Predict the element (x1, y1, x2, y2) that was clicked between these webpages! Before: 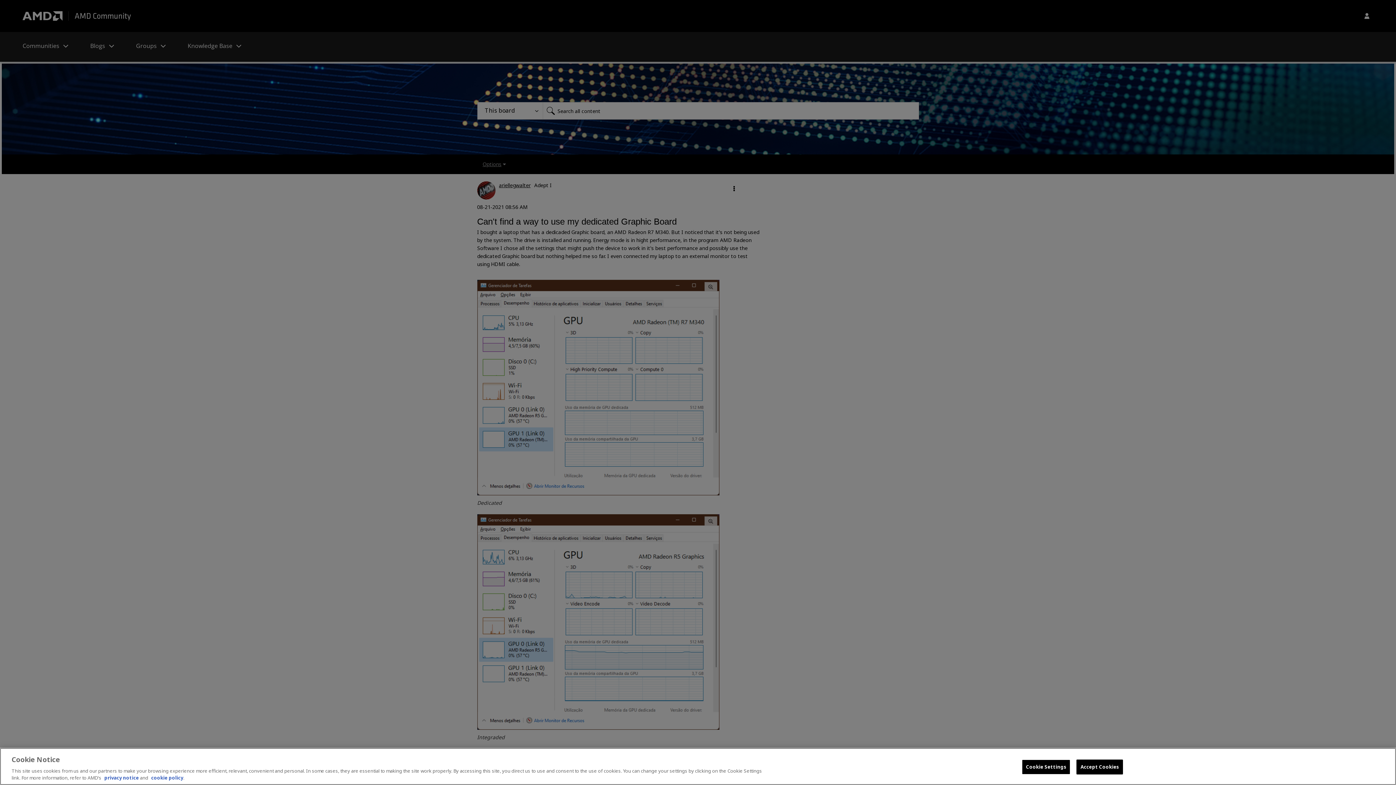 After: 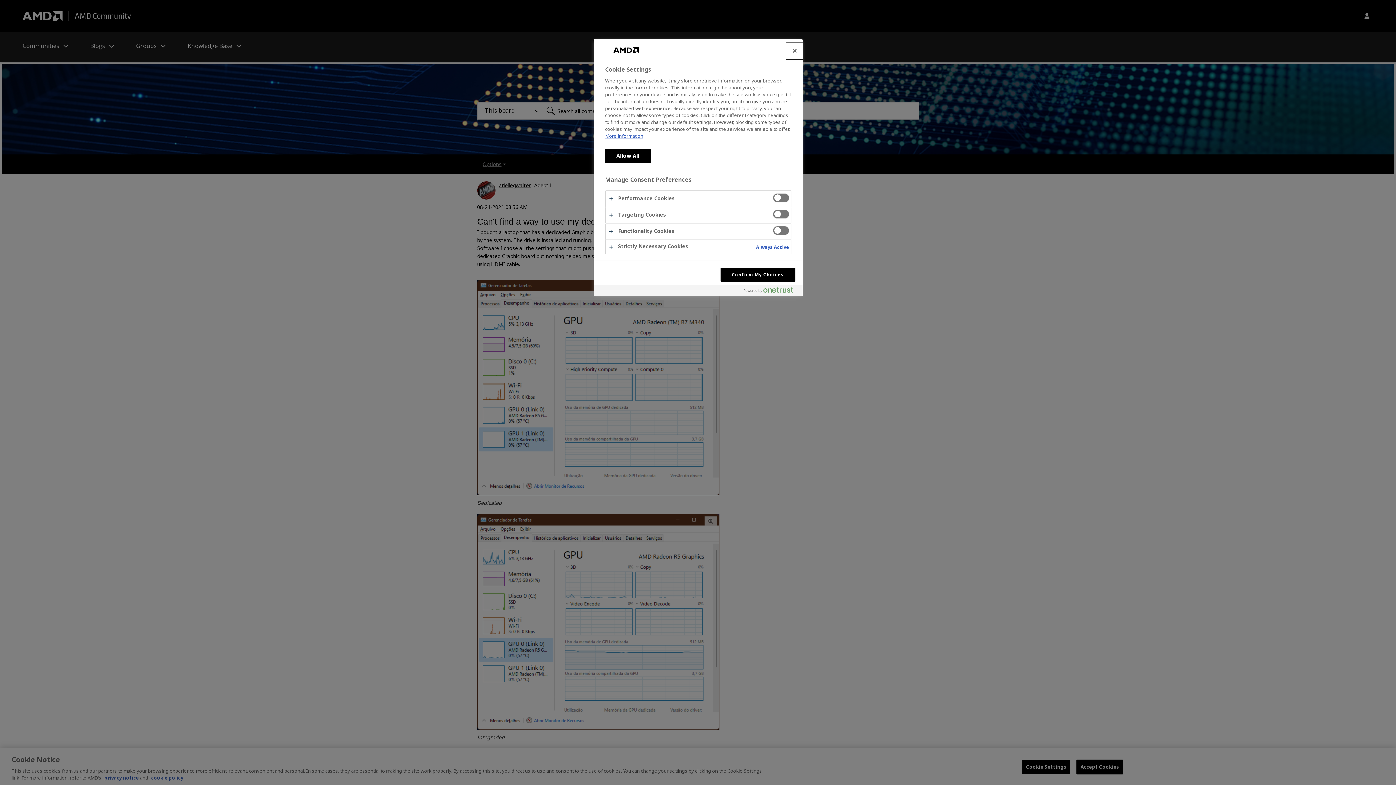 Action: label: Cookie Settings bbox: (1022, 760, 1070, 774)